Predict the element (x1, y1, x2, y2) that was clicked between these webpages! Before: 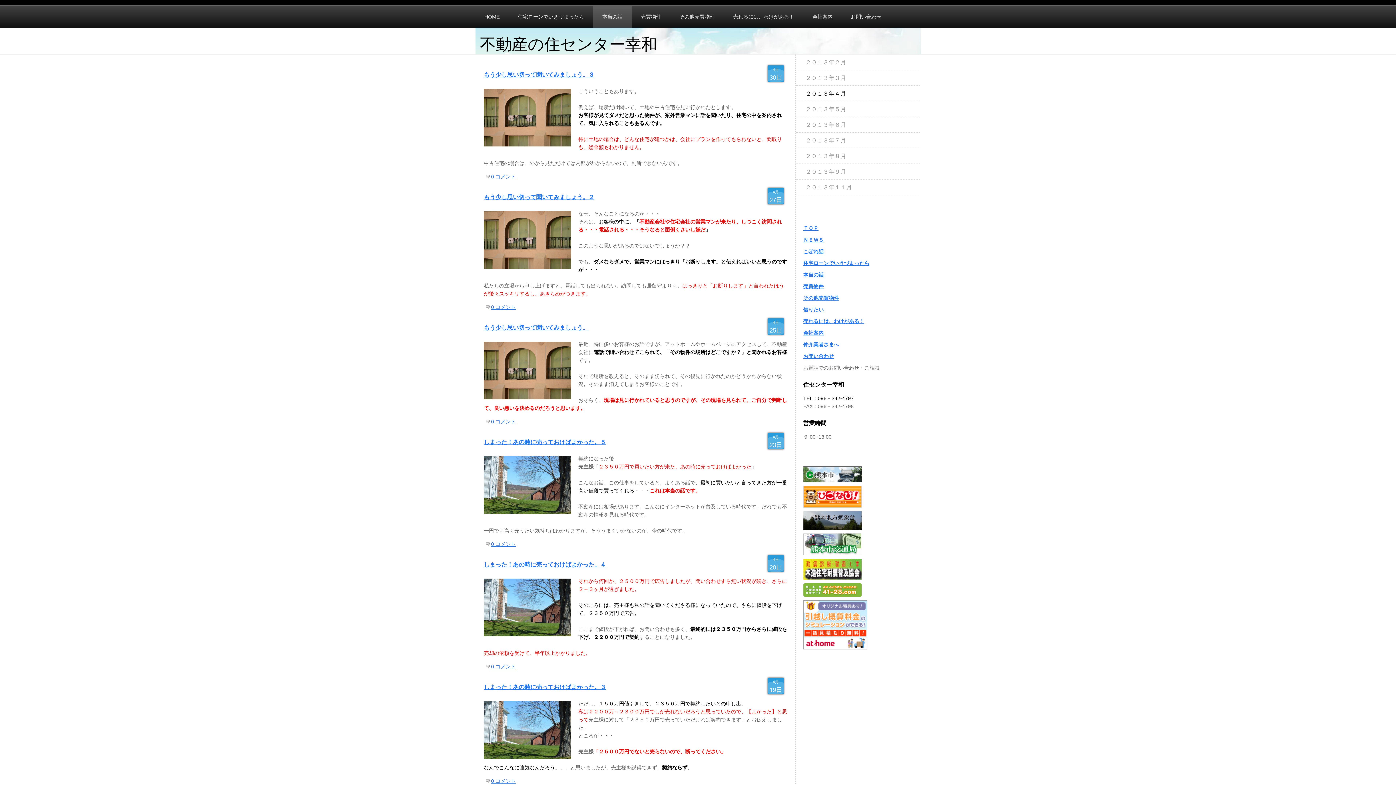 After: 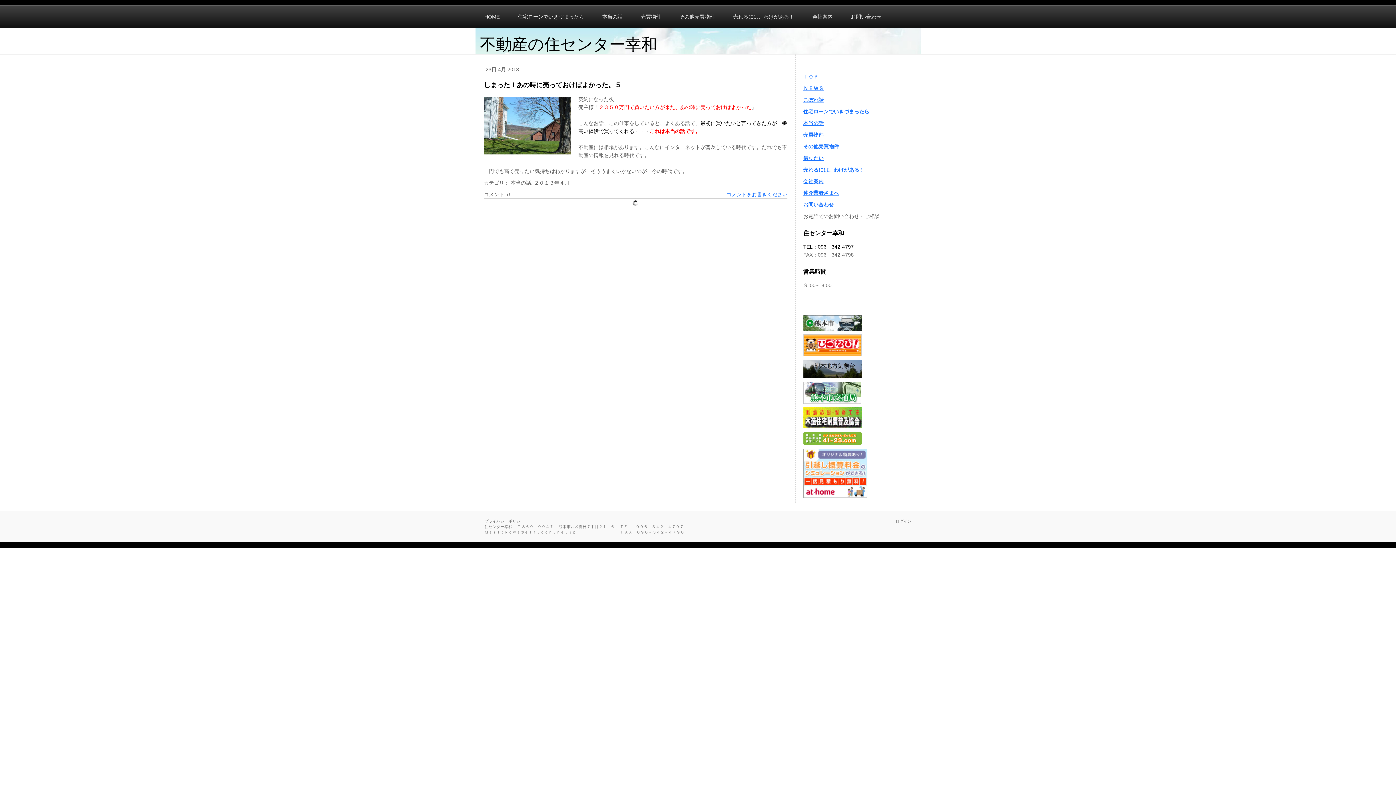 Action: label: 0 コメント bbox: (491, 541, 515, 547)